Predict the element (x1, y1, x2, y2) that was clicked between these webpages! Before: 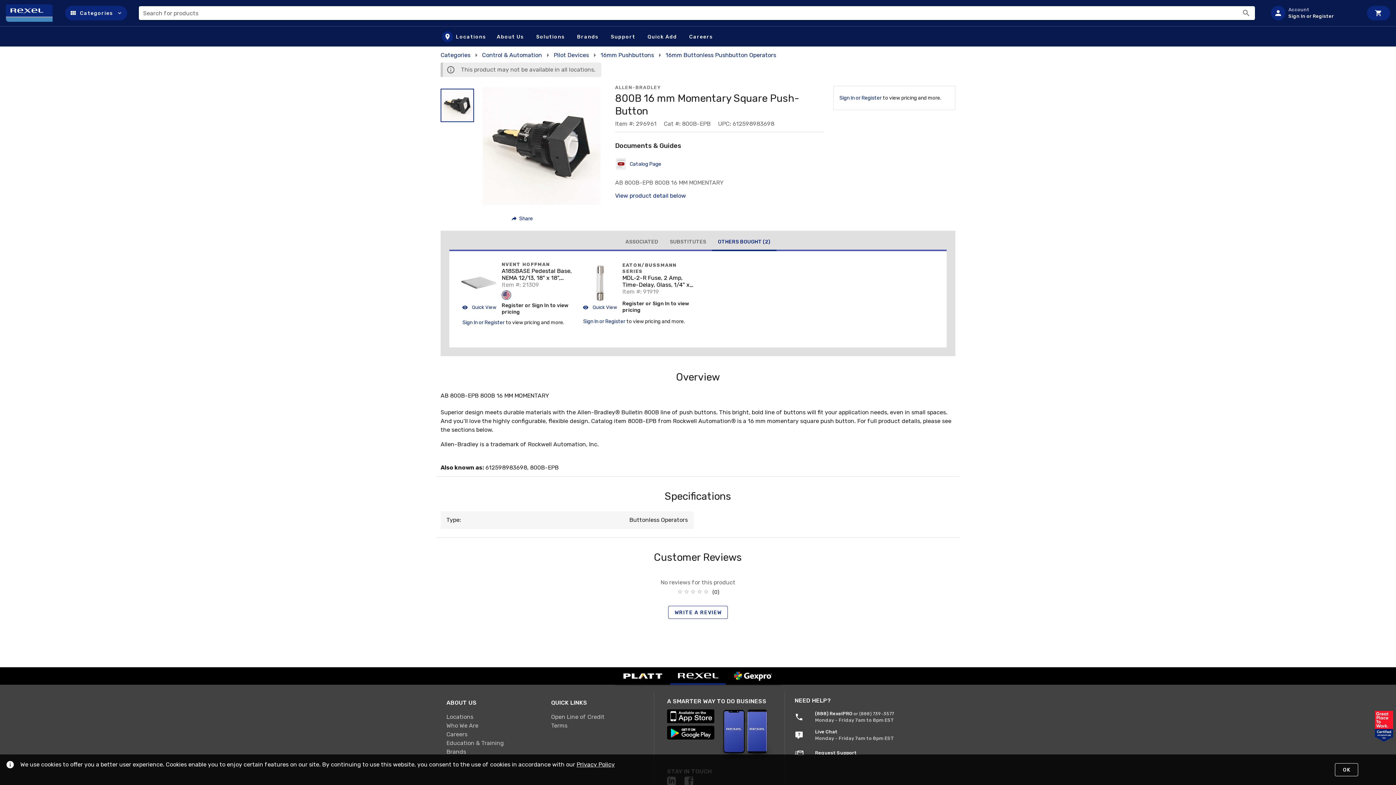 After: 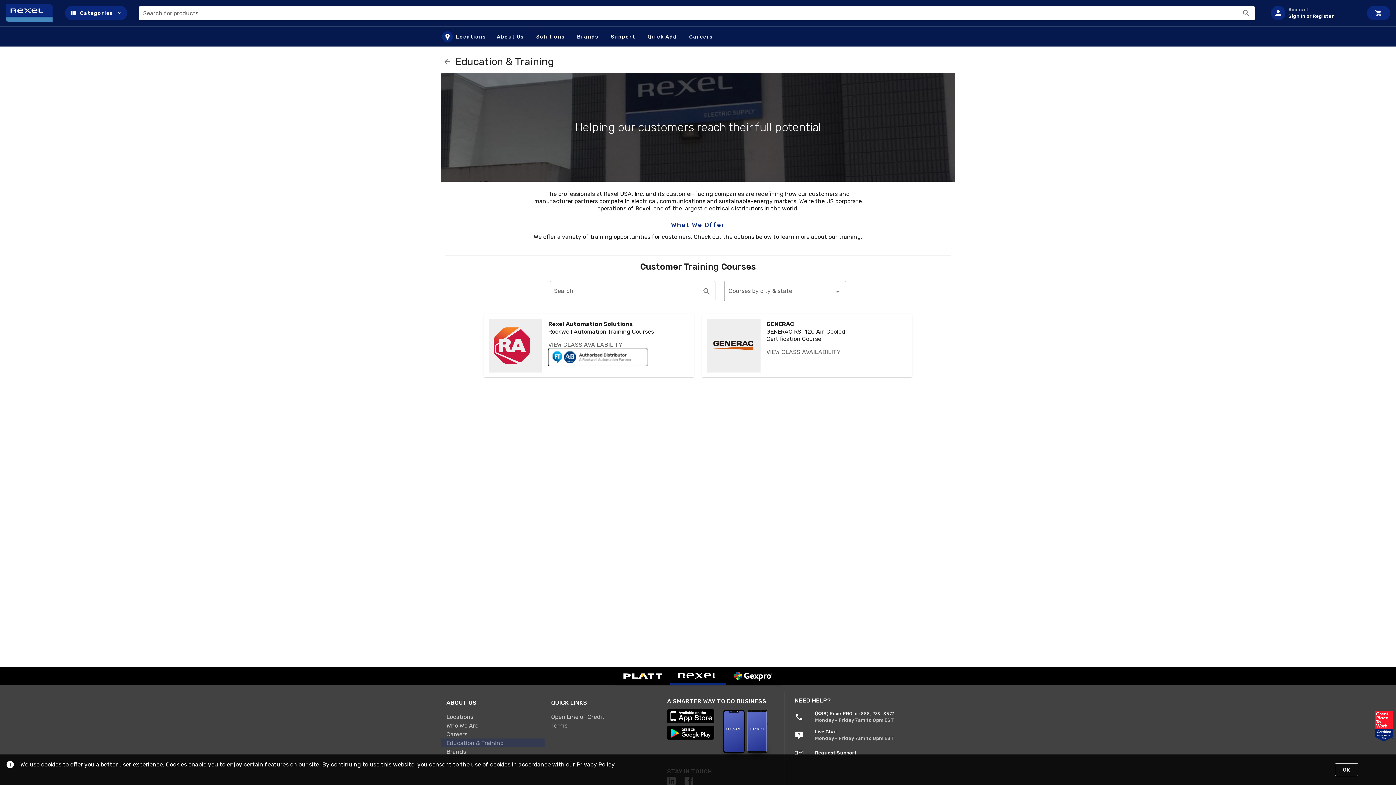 Action: bbox: (440, 738, 545, 747) label: Education & Training